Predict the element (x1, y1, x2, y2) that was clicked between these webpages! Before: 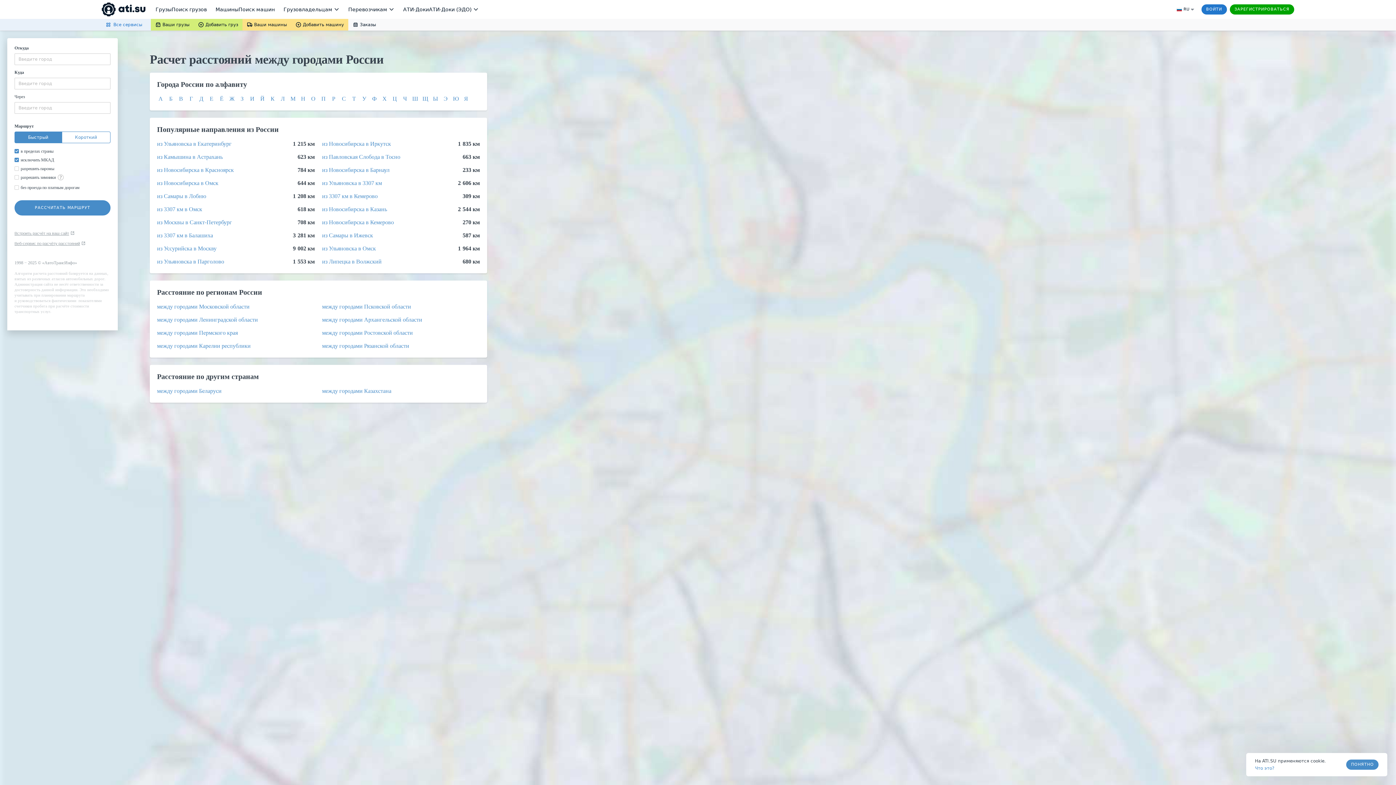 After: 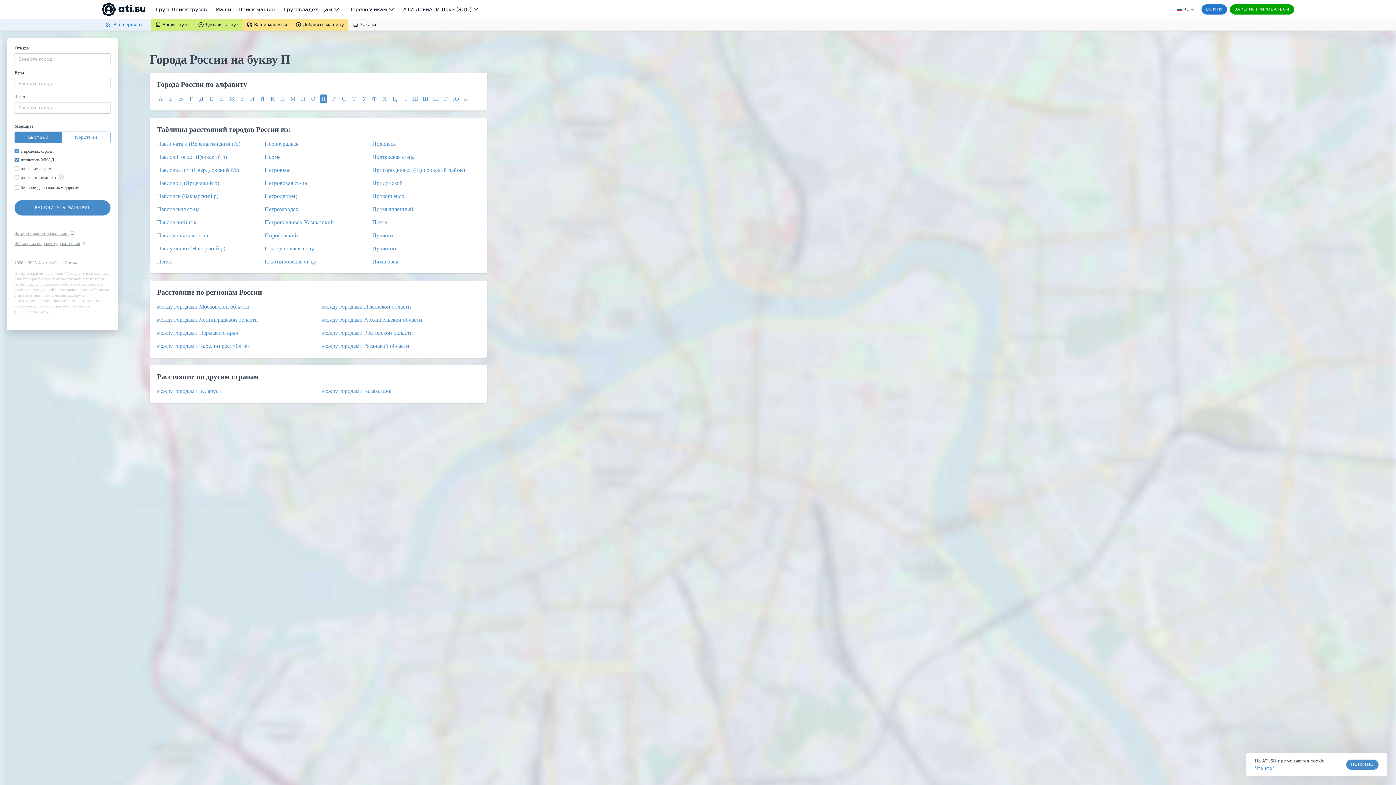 Action: bbox: (321, 95, 325, 101) label: П